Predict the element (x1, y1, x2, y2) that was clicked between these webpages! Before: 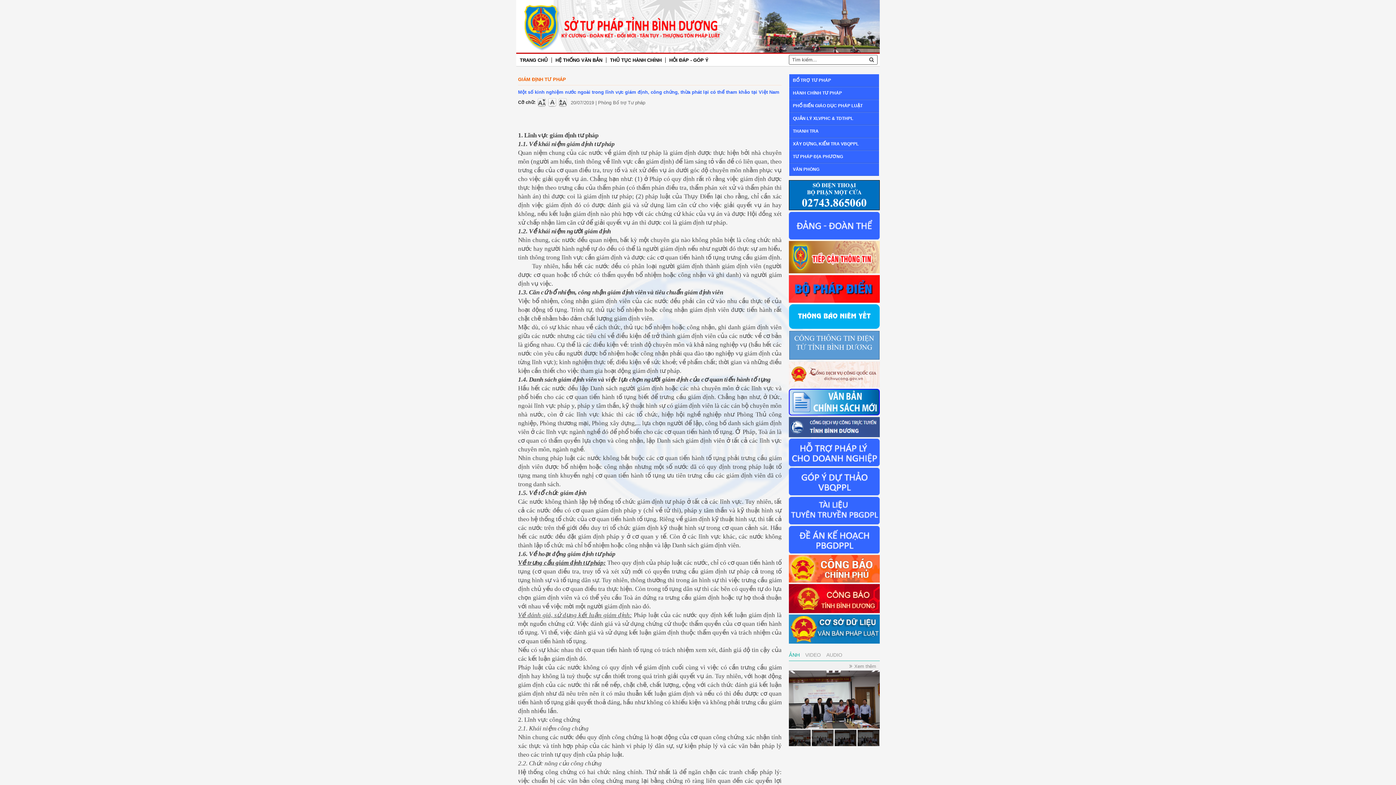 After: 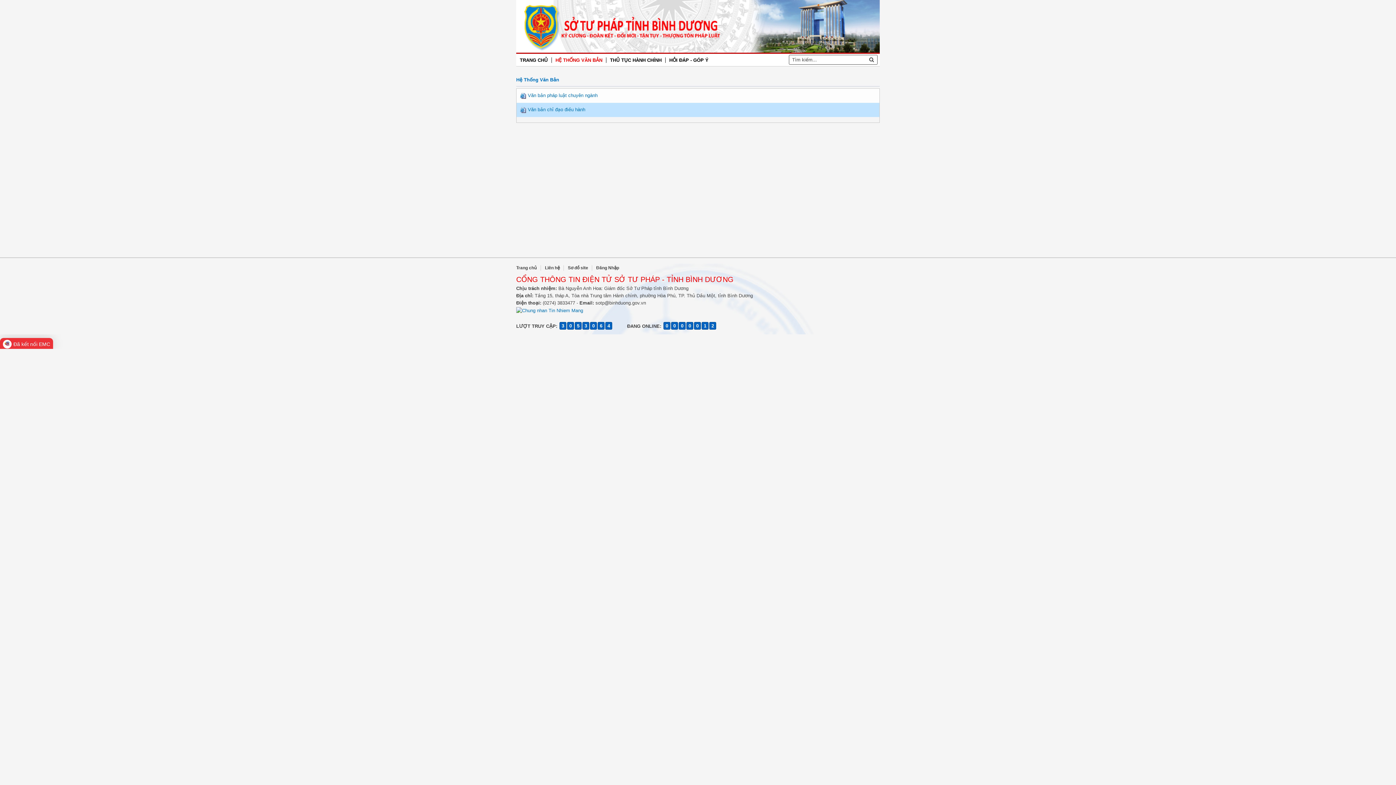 Action: label: HỆ THỐNG VĂN BẢN bbox: (551, 57, 606, 62)